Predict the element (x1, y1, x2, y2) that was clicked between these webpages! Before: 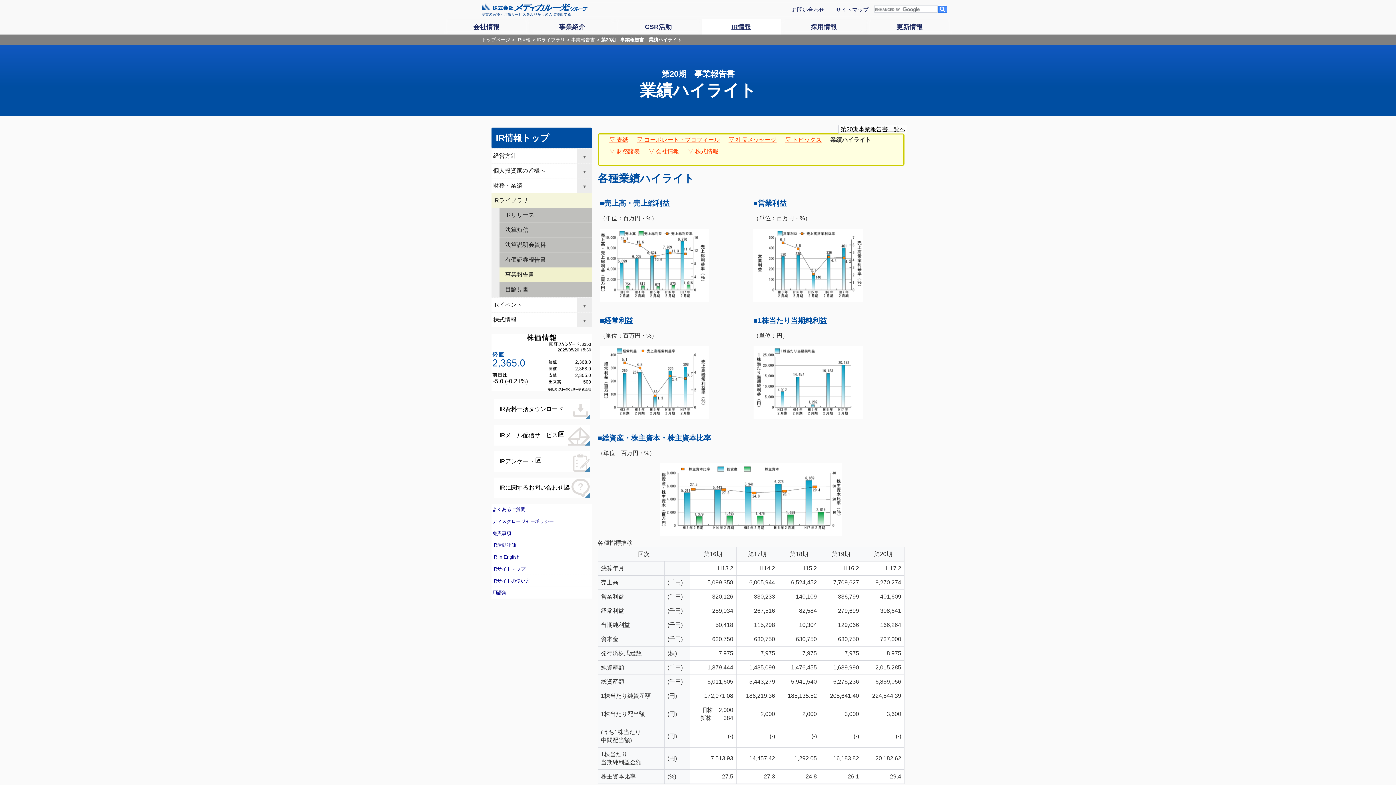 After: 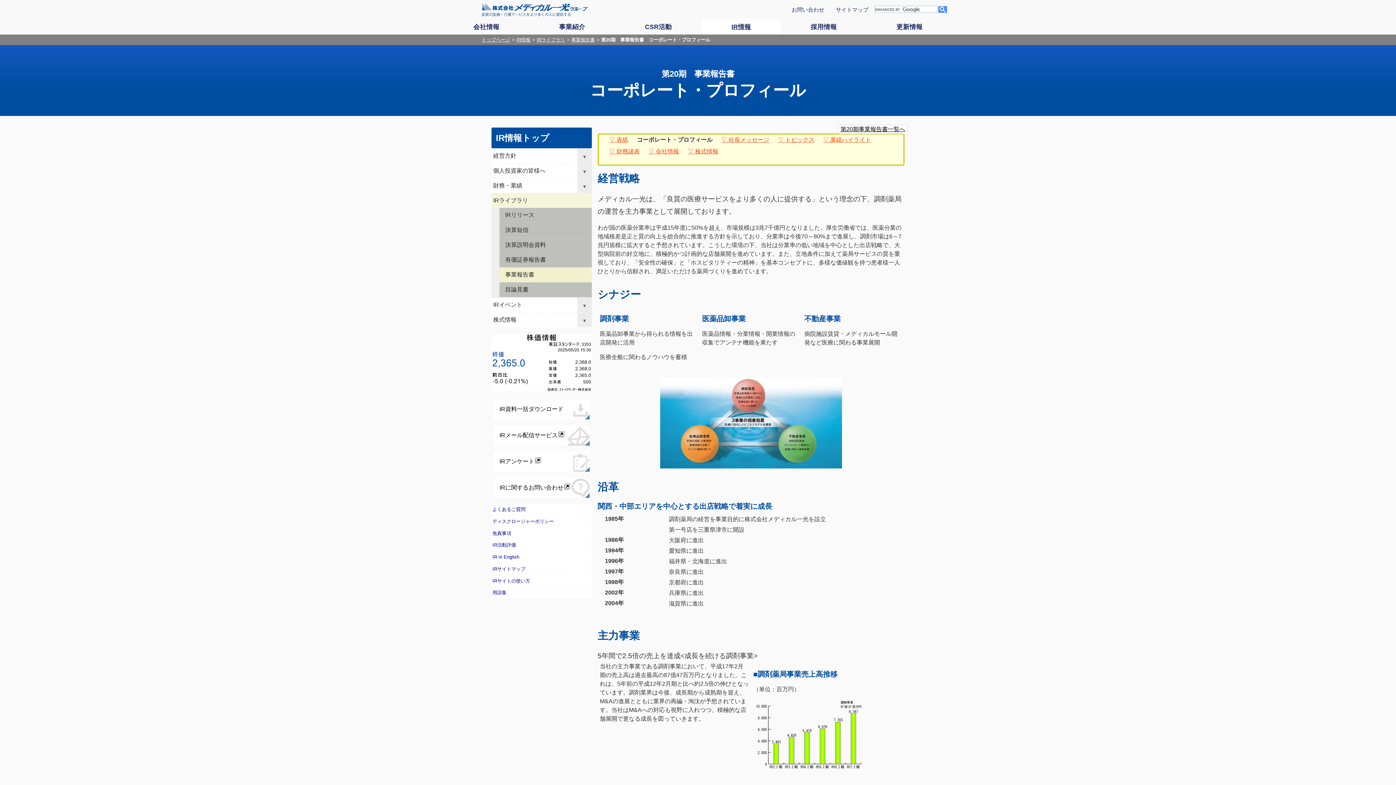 Action: label: コーポレート・プロフィール bbox: (637, 136, 720, 143)